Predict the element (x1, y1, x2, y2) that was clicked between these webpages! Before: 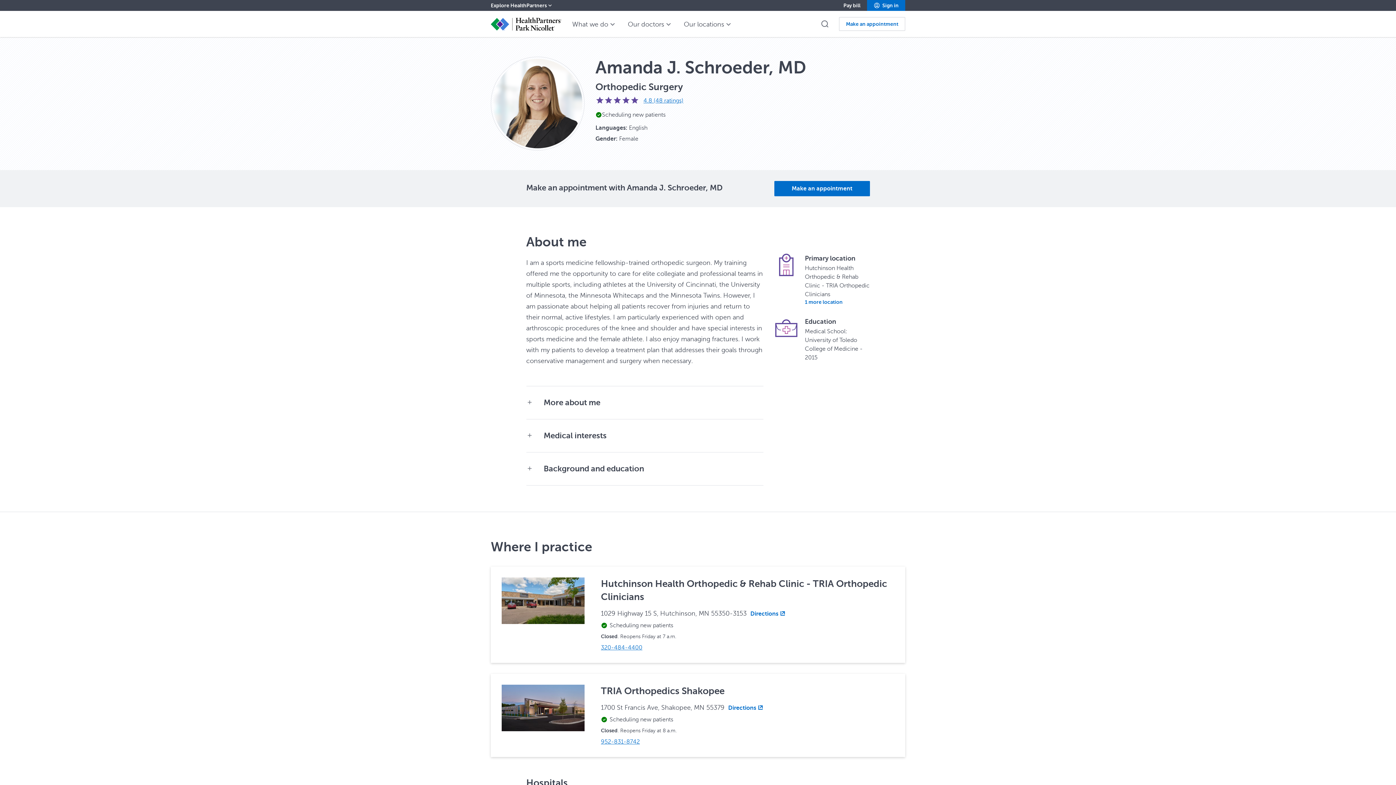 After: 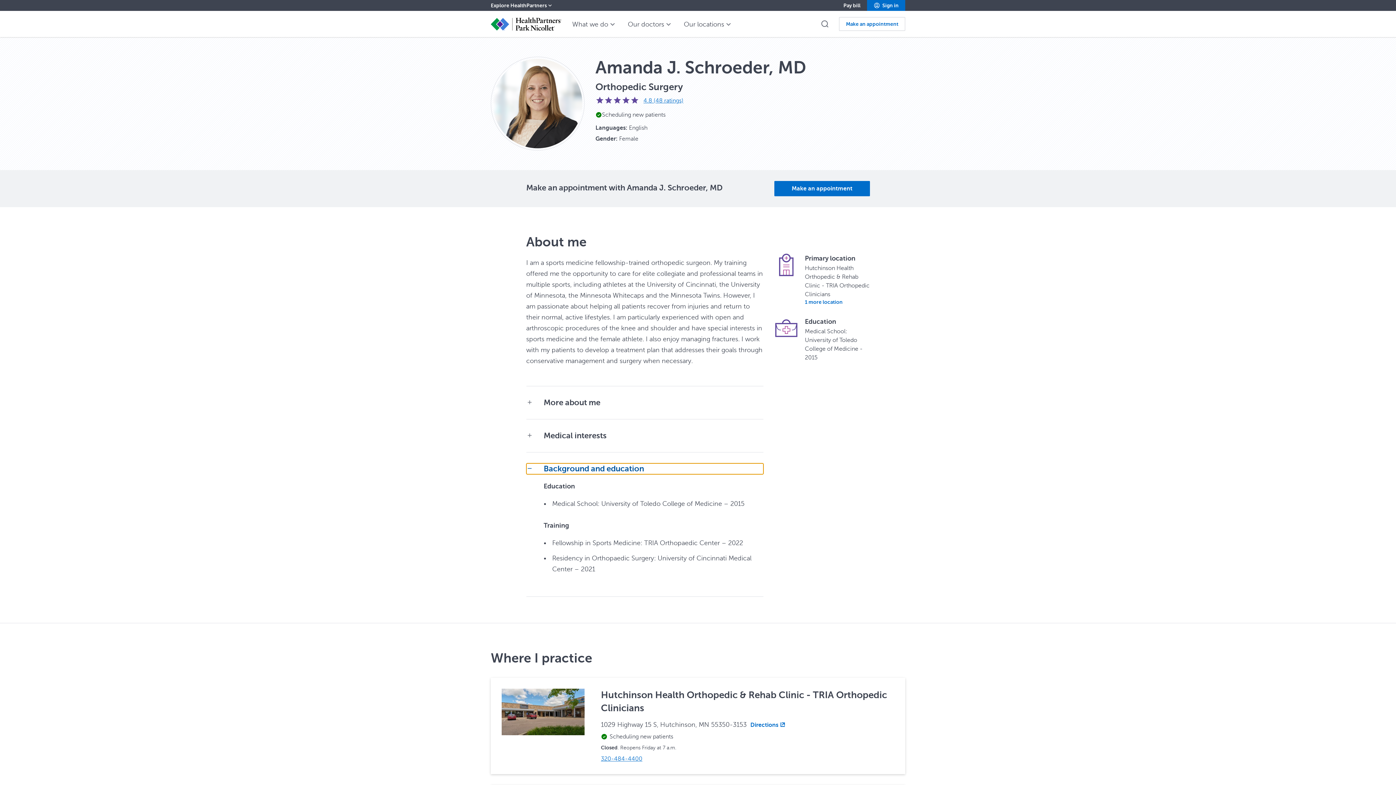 Action: label: Background and education bbox: (526, 463, 763, 474)